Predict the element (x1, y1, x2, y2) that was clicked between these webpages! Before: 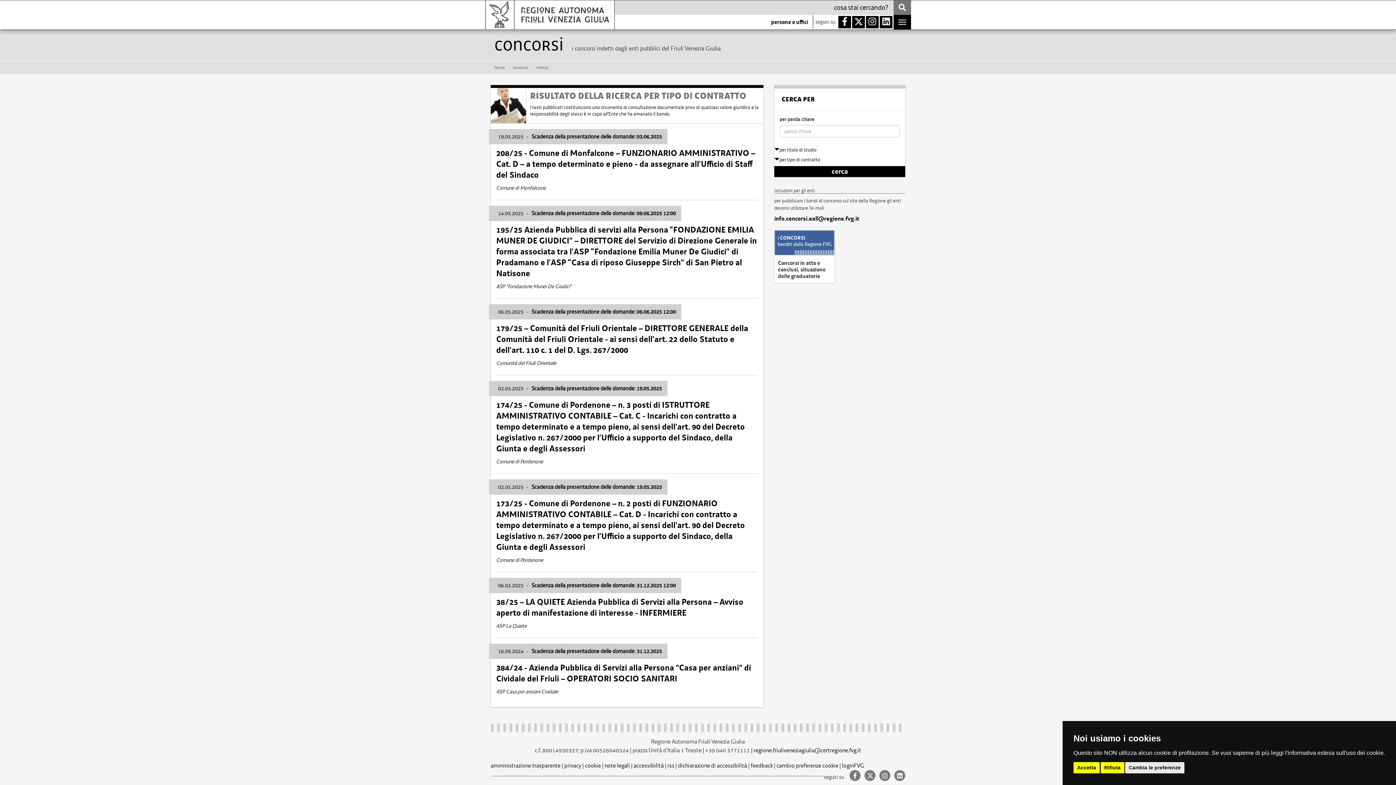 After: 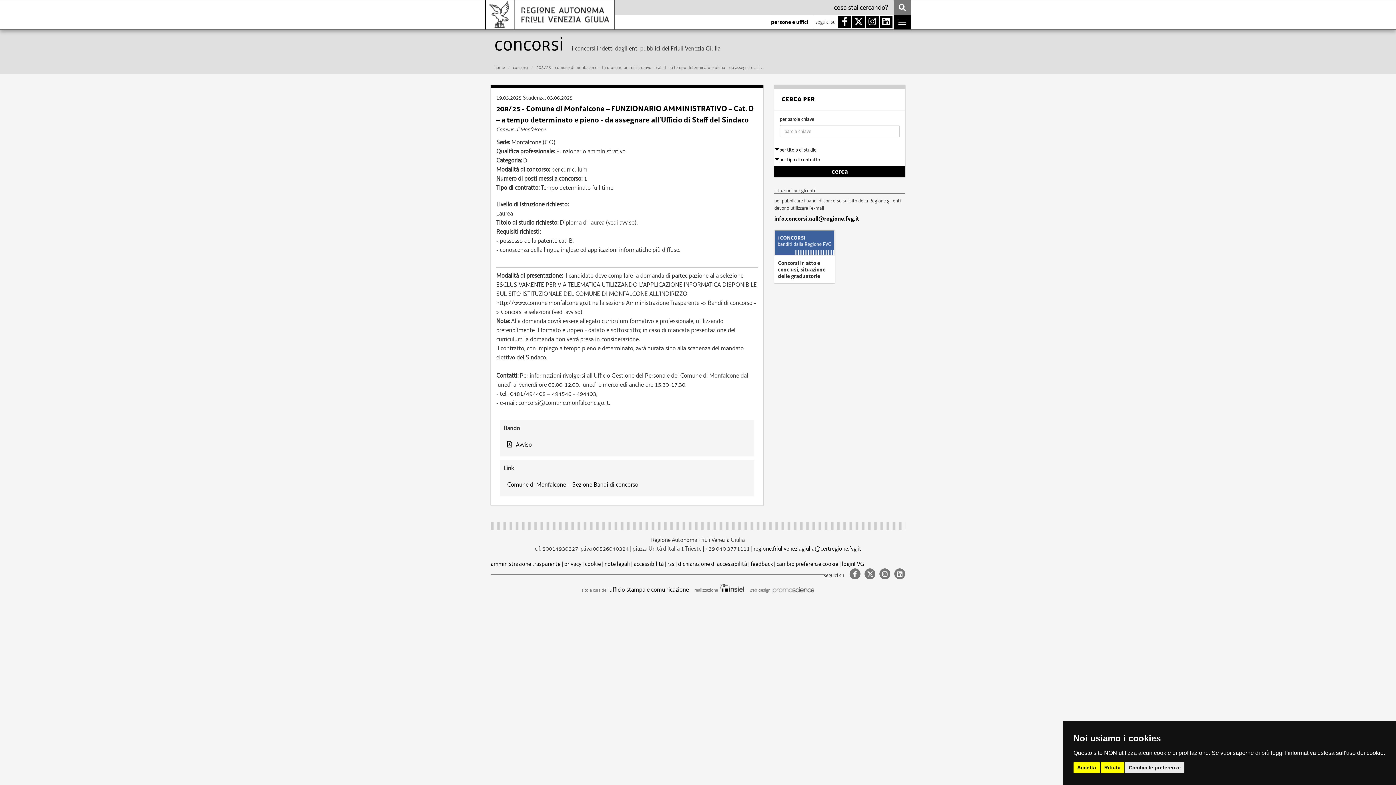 Action: label: 19.05.2025 - Scadenza della presentazione delle domande: 03.06.2025
208/25 - Comune di Monfalcone – FUNZIONARIO AMMINISTRATIVO – Cat. D – a tempo determinato e pieno - da assegnare all’Ufficio di Staff del Sindaco
Comune di Monfalcone bbox: (490, 125, 763, 198)